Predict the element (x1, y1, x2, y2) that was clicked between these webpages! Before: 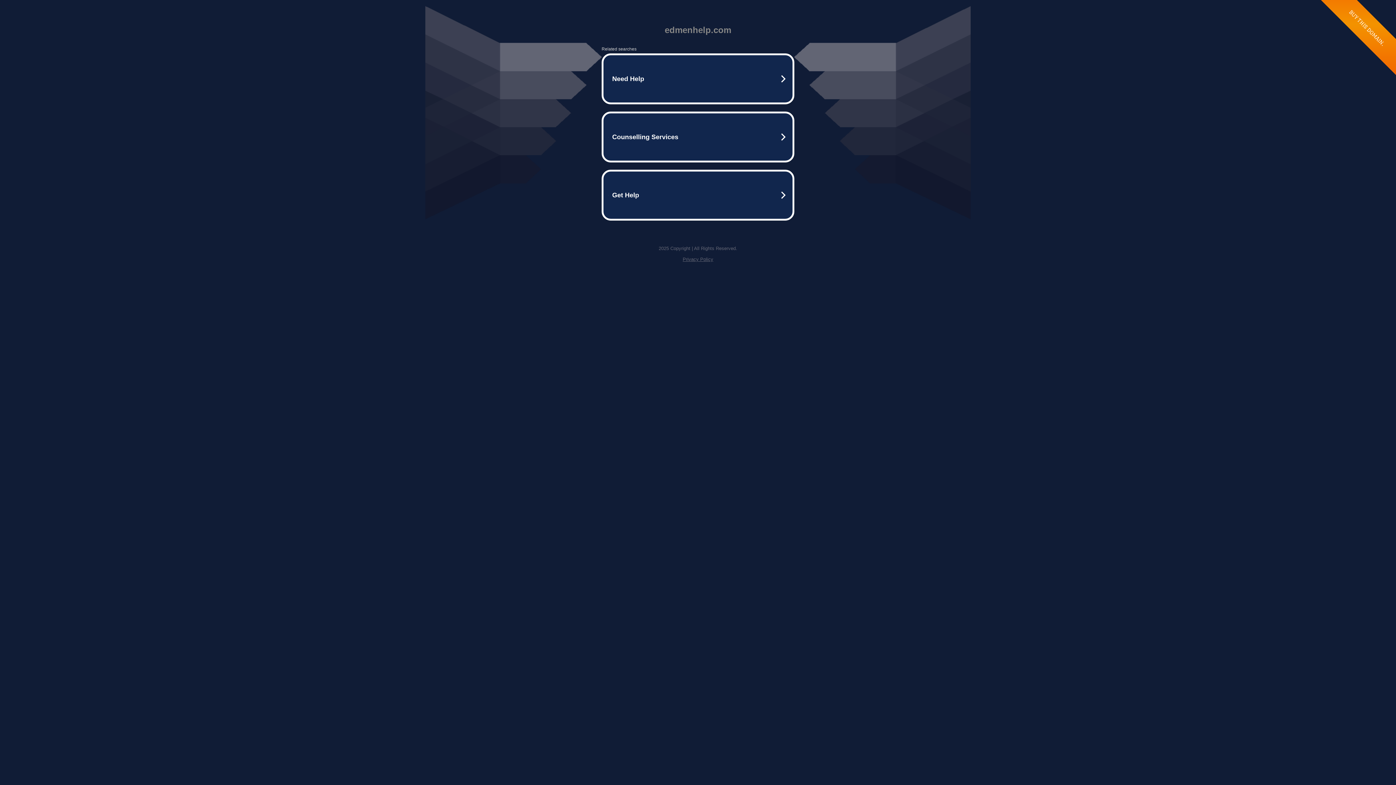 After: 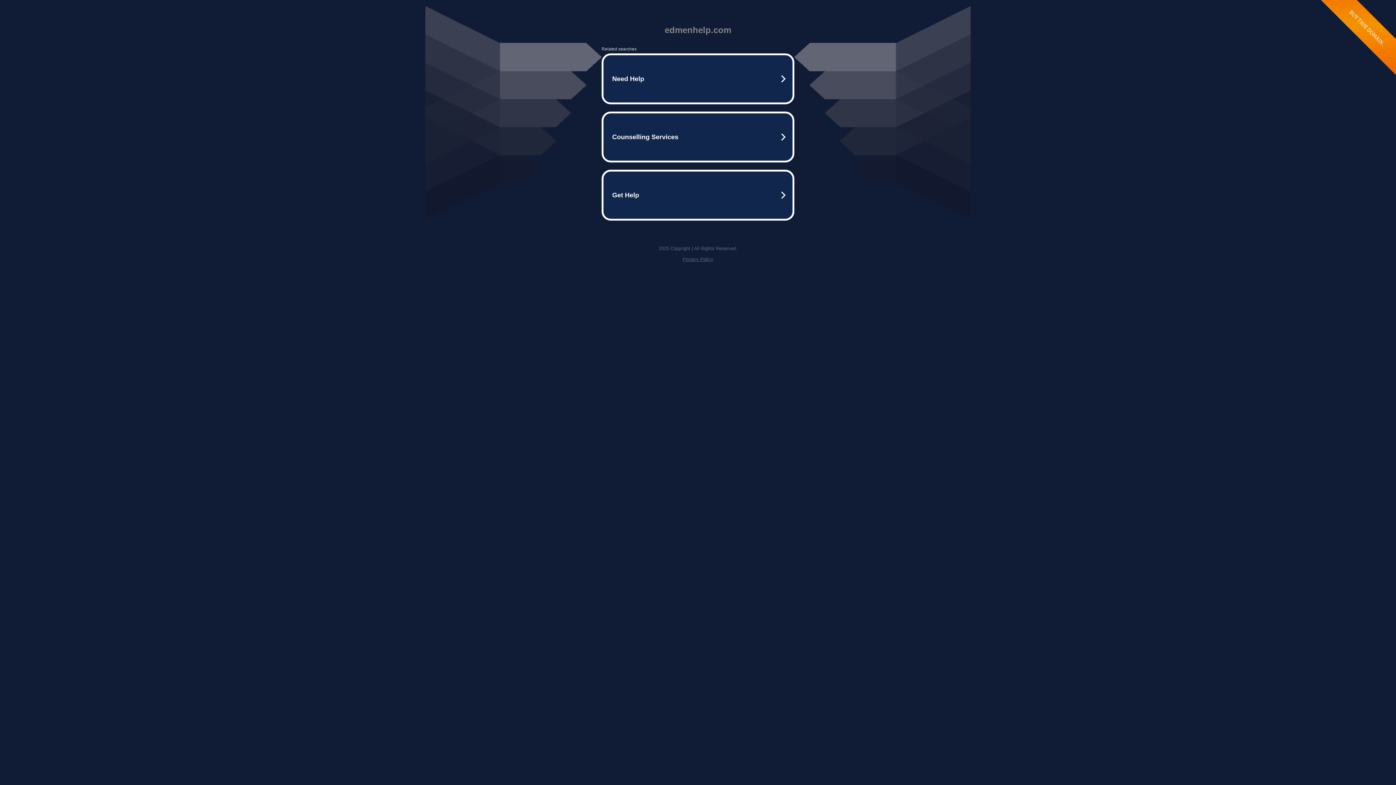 Action: bbox: (682, 256, 713, 262) label: Privacy Policy